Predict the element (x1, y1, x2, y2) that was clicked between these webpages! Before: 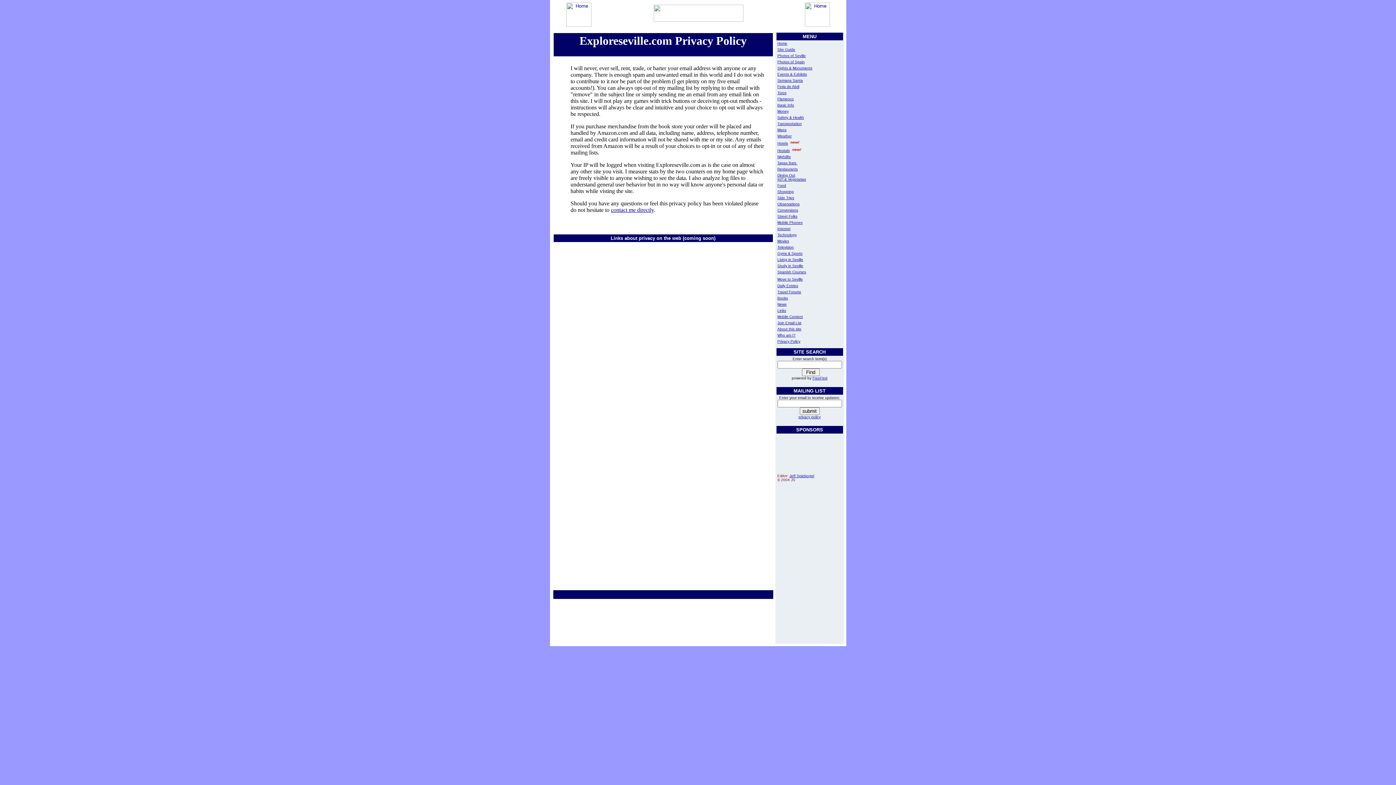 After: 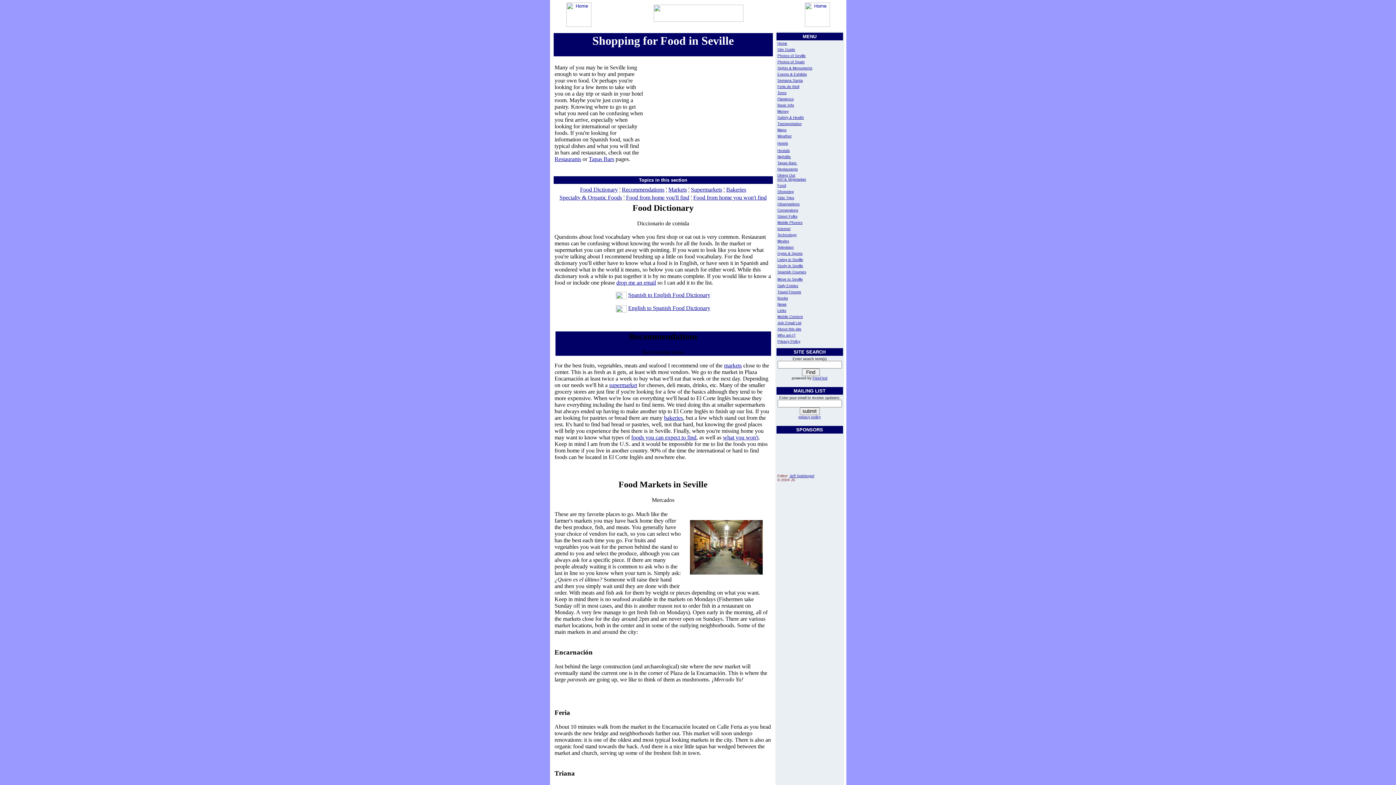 Action: label: Food bbox: (777, 183, 786, 187)